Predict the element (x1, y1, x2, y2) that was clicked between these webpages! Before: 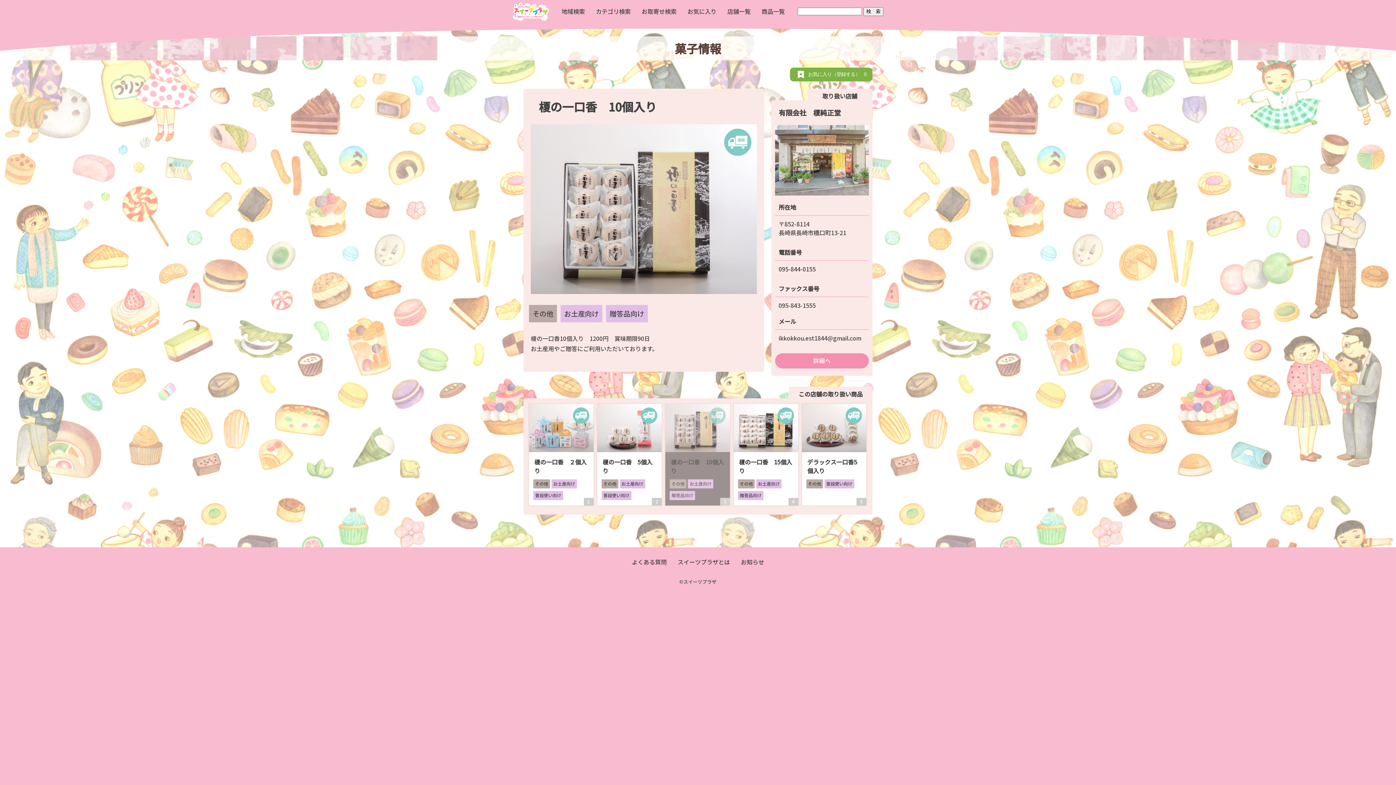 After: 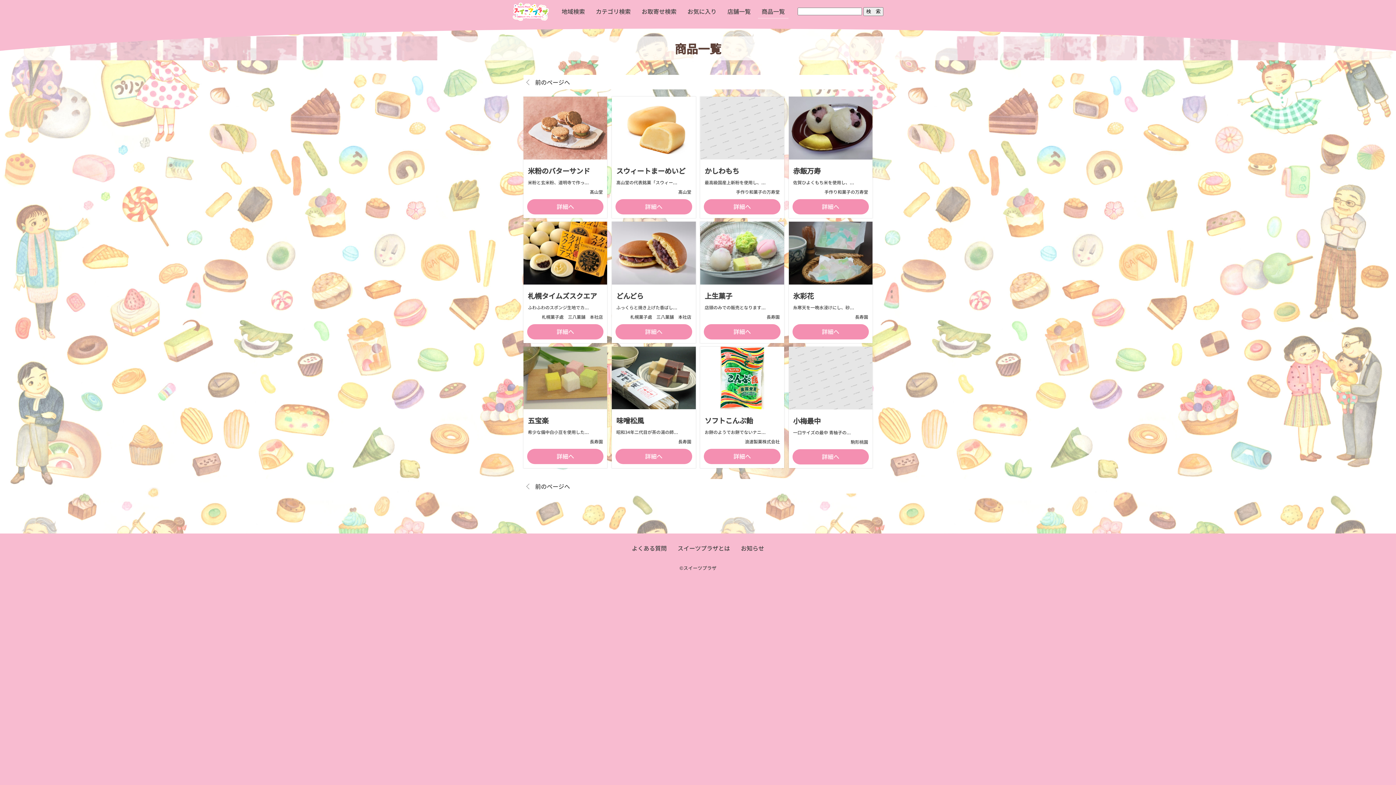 Action: label: 商品一覧 bbox: (758, 2, 788, 18)